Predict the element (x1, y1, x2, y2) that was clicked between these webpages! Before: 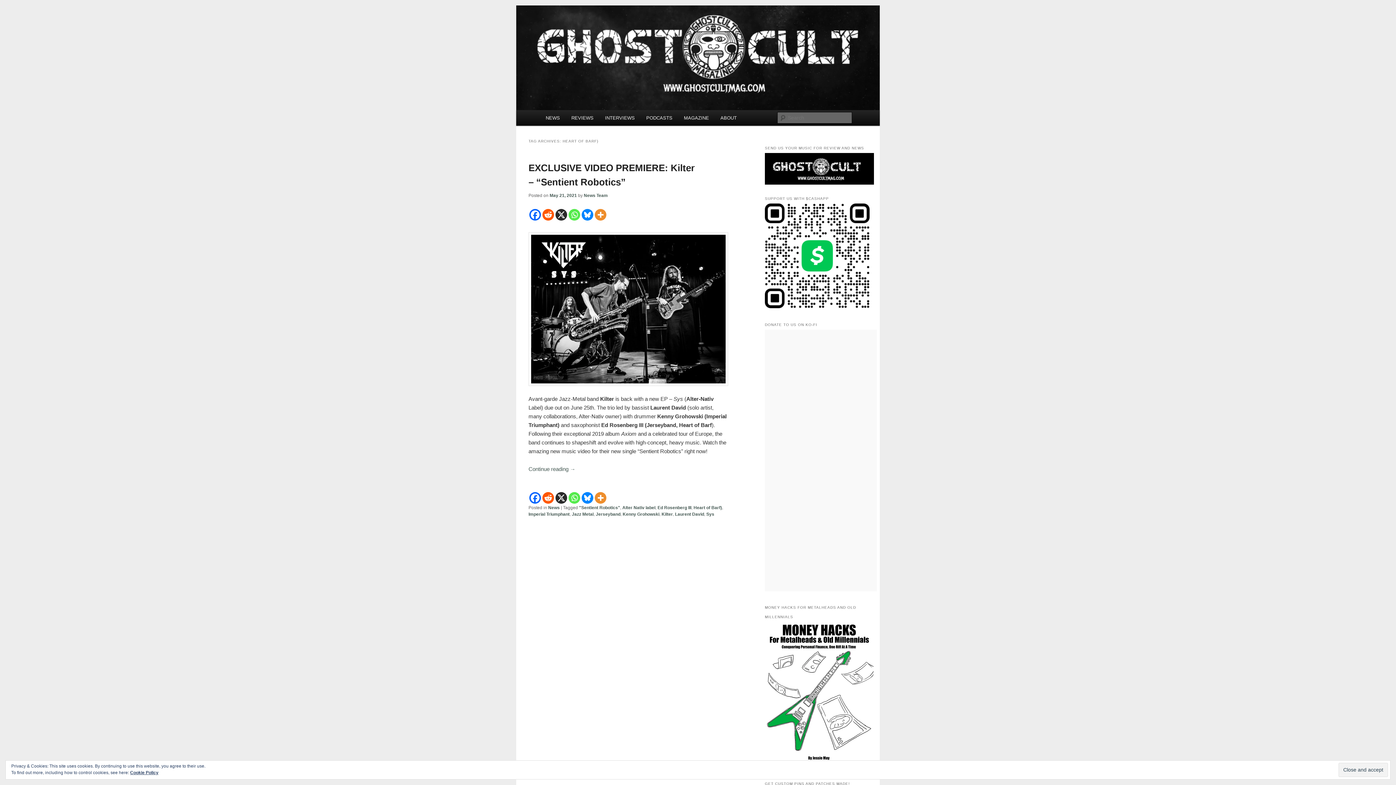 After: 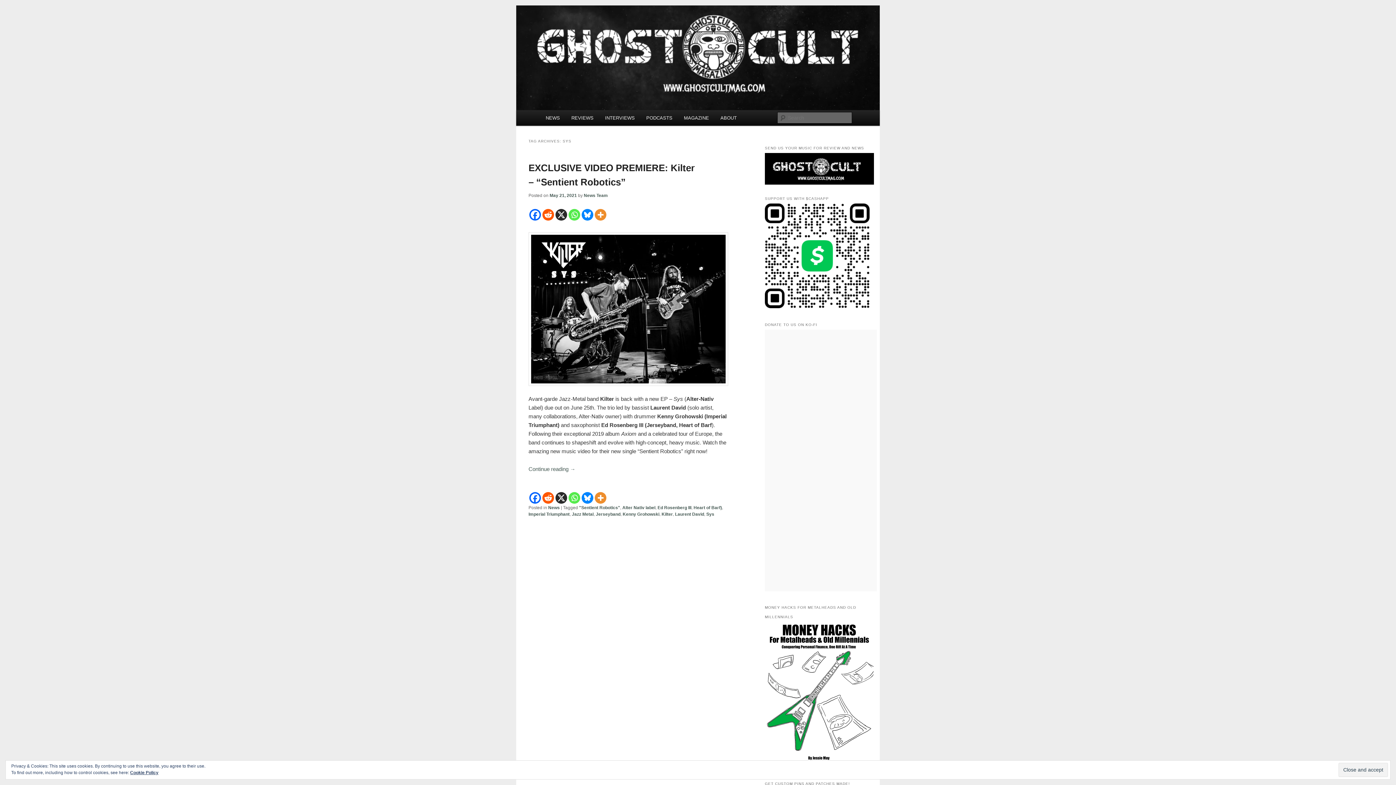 Action: label: Sys bbox: (706, 512, 714, 517)